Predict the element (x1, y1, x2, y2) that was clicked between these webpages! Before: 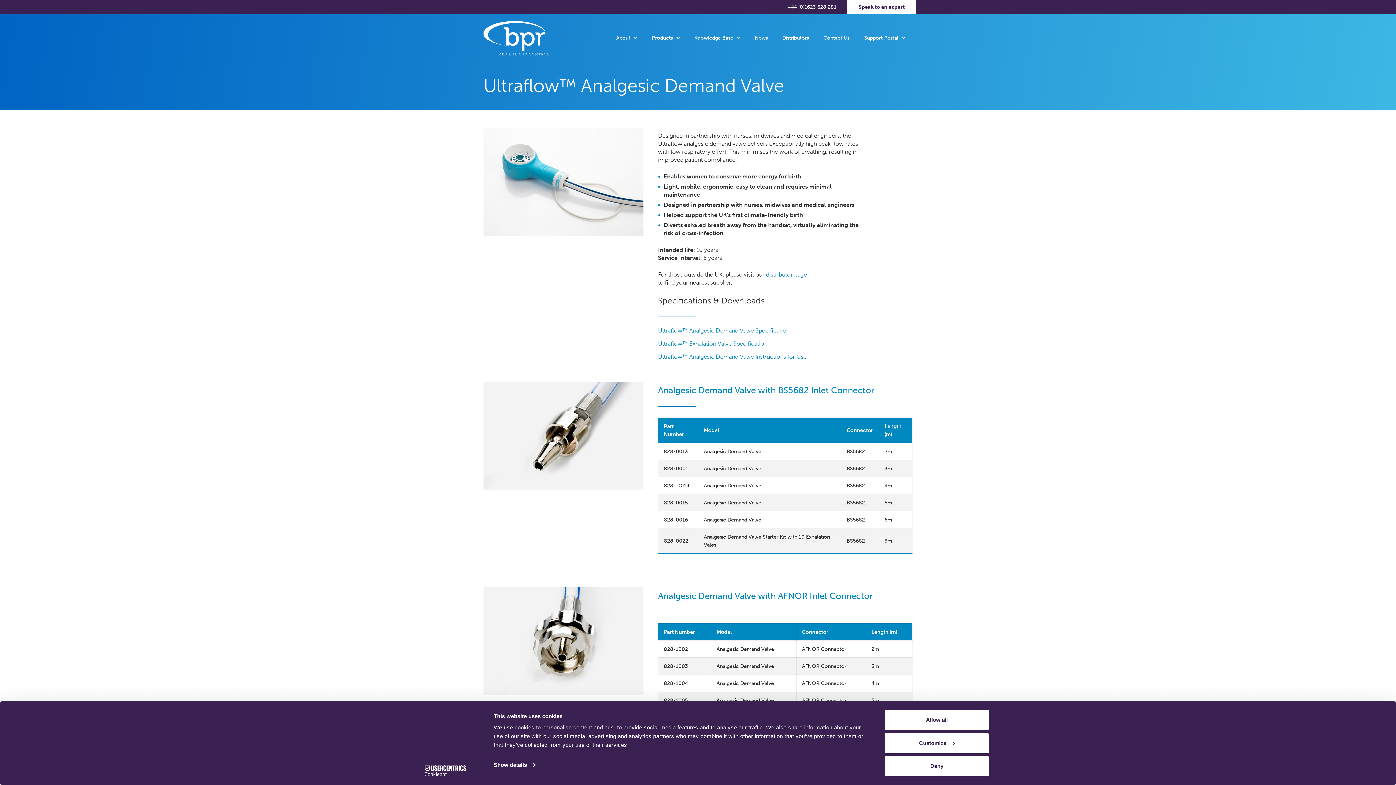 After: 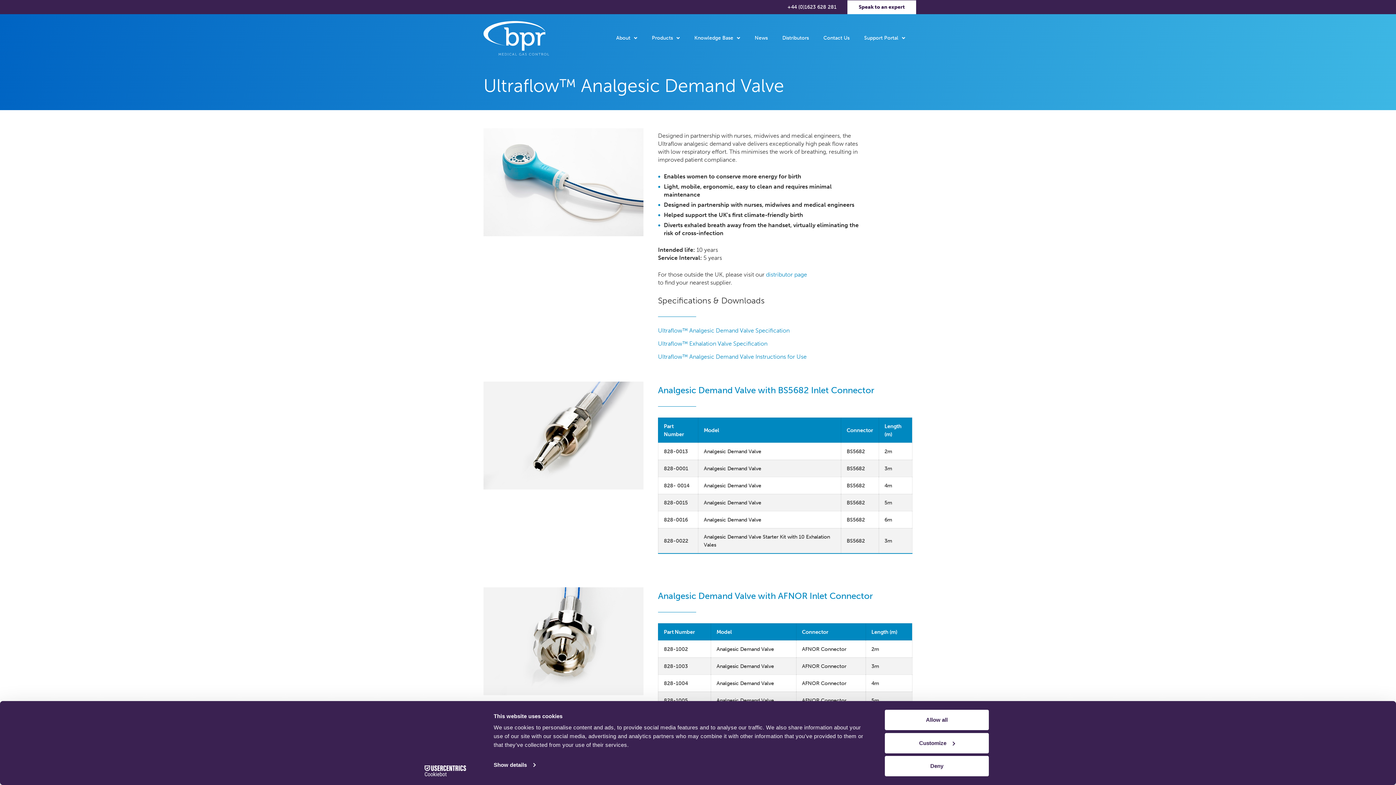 Action: bbox: (413, 765, 477, 776) label: Cookiebot - opens in a new window